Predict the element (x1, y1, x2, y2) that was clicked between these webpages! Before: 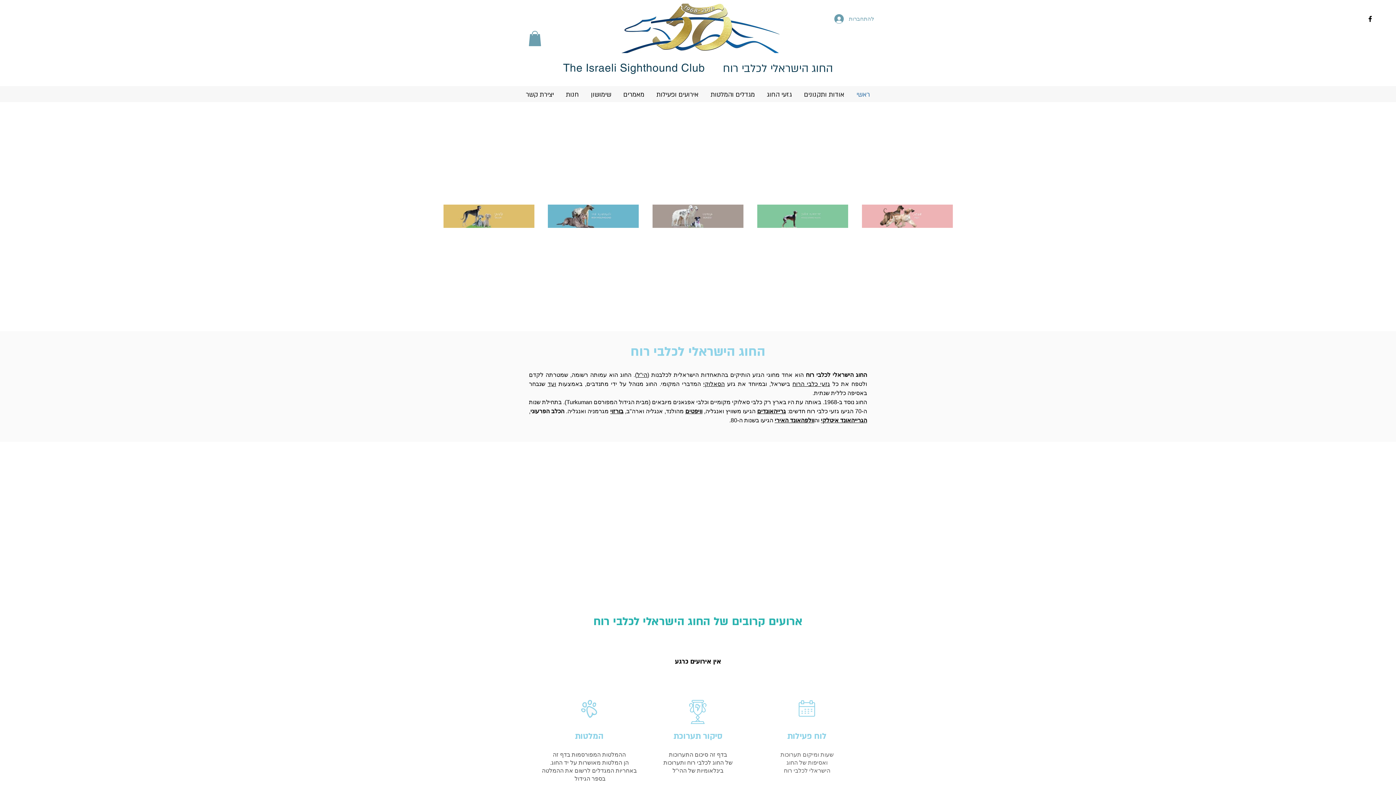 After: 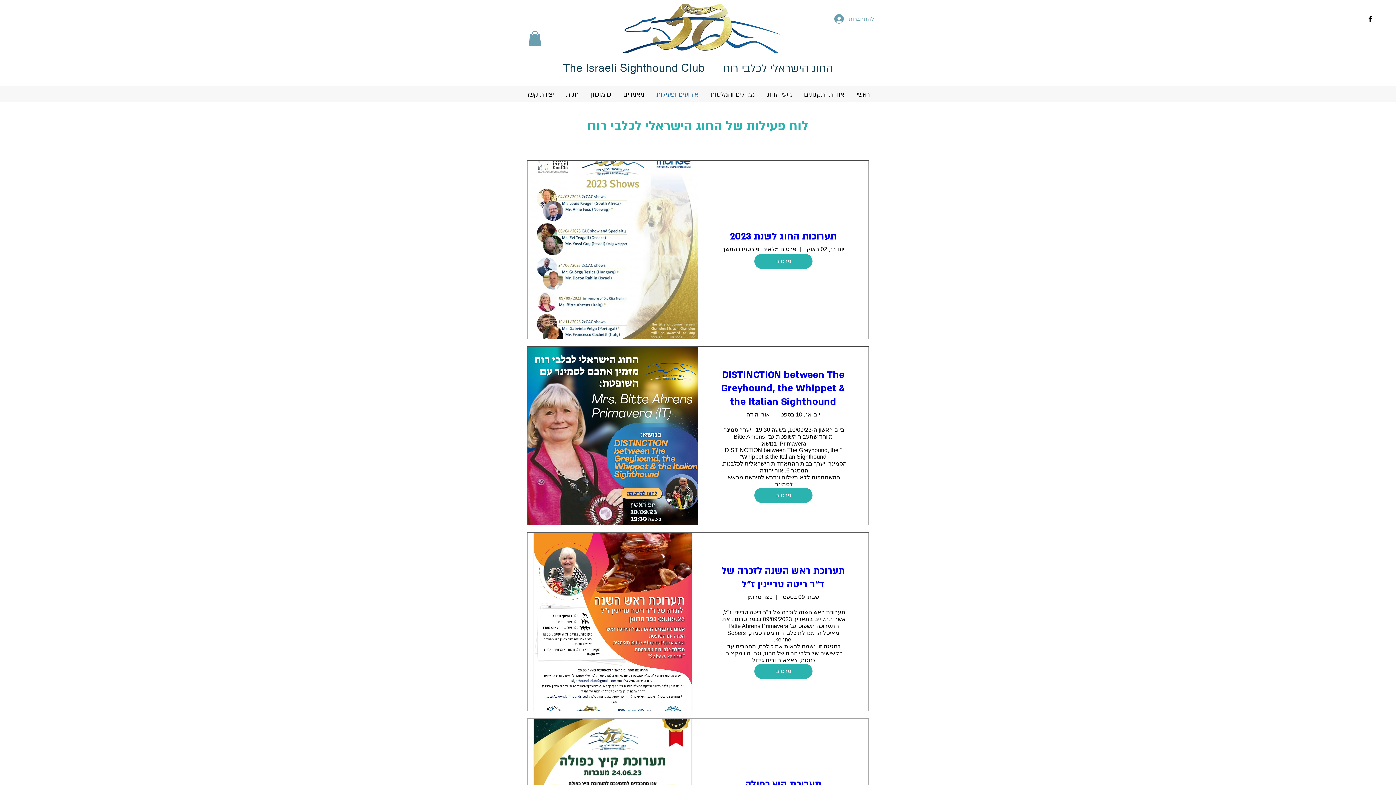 Action: bbox: (650, 87, 704, 102) label: אירועים ופעילות